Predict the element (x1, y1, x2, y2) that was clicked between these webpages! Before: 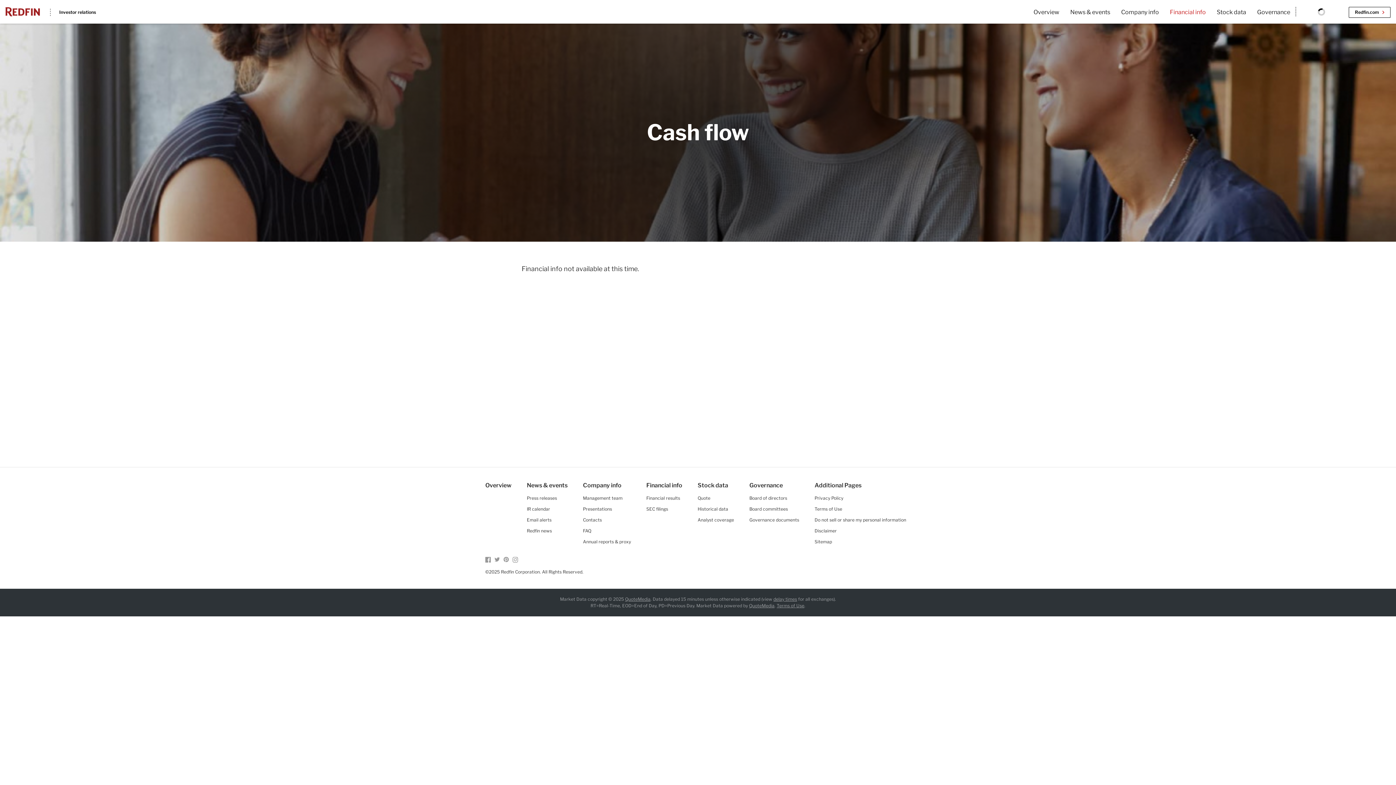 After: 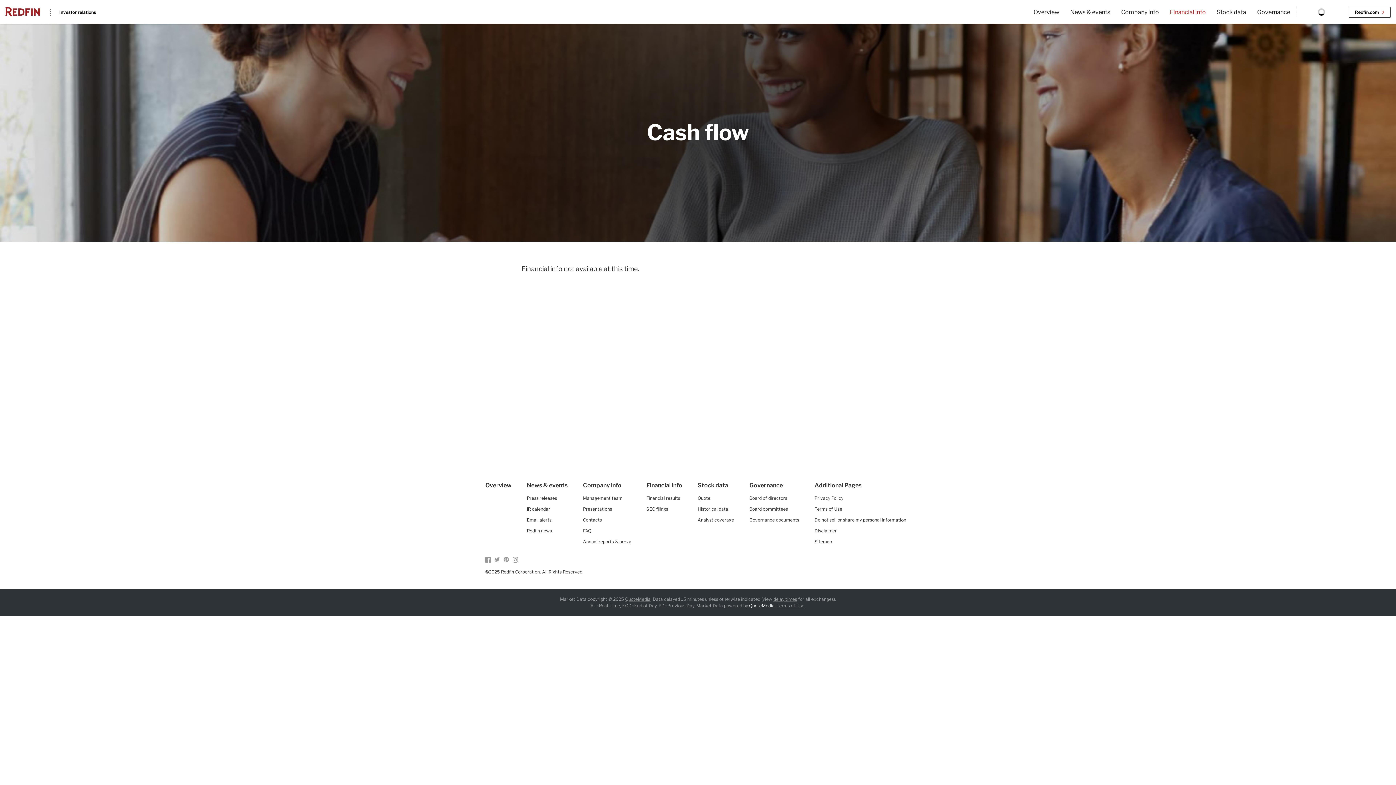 Action: bbox: (749, 603, 774, 608) label: QuoteMedia